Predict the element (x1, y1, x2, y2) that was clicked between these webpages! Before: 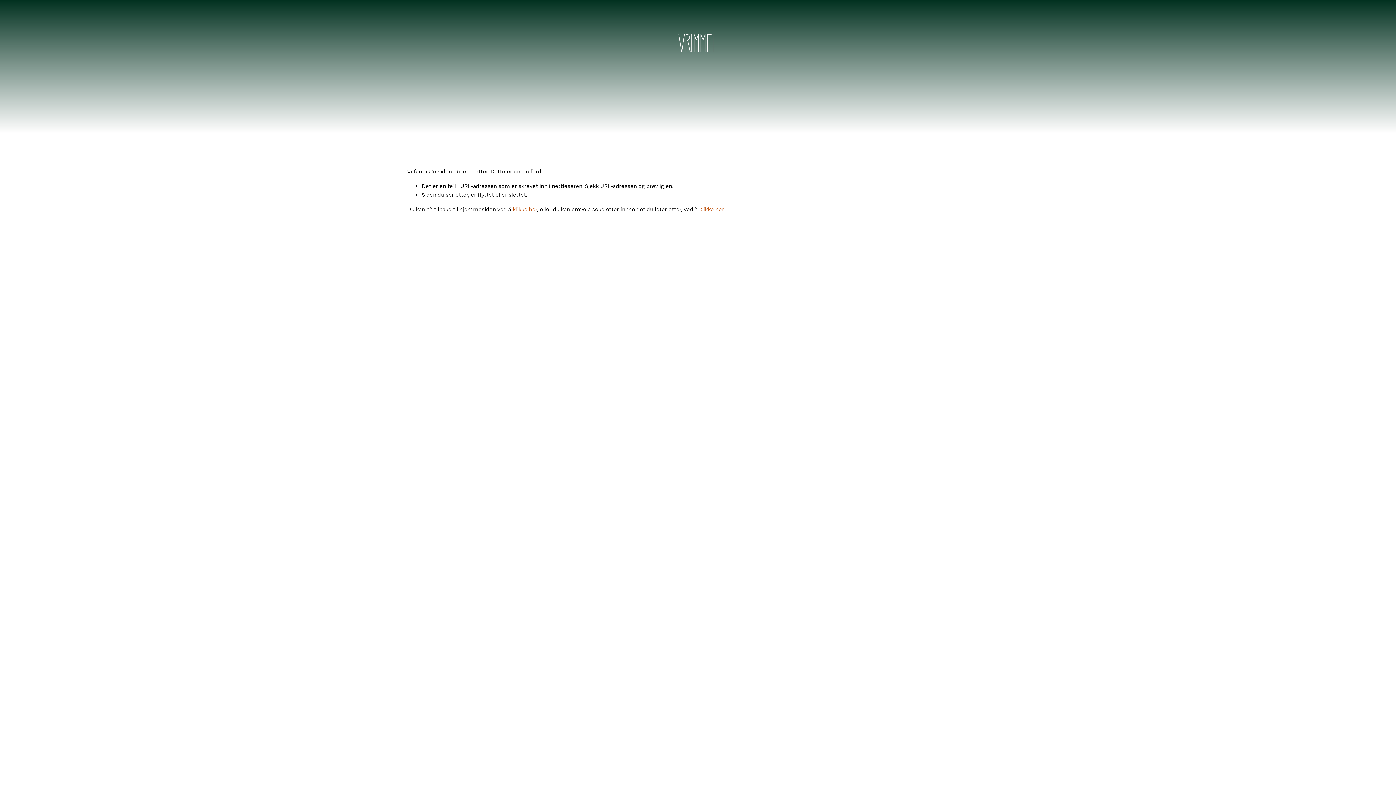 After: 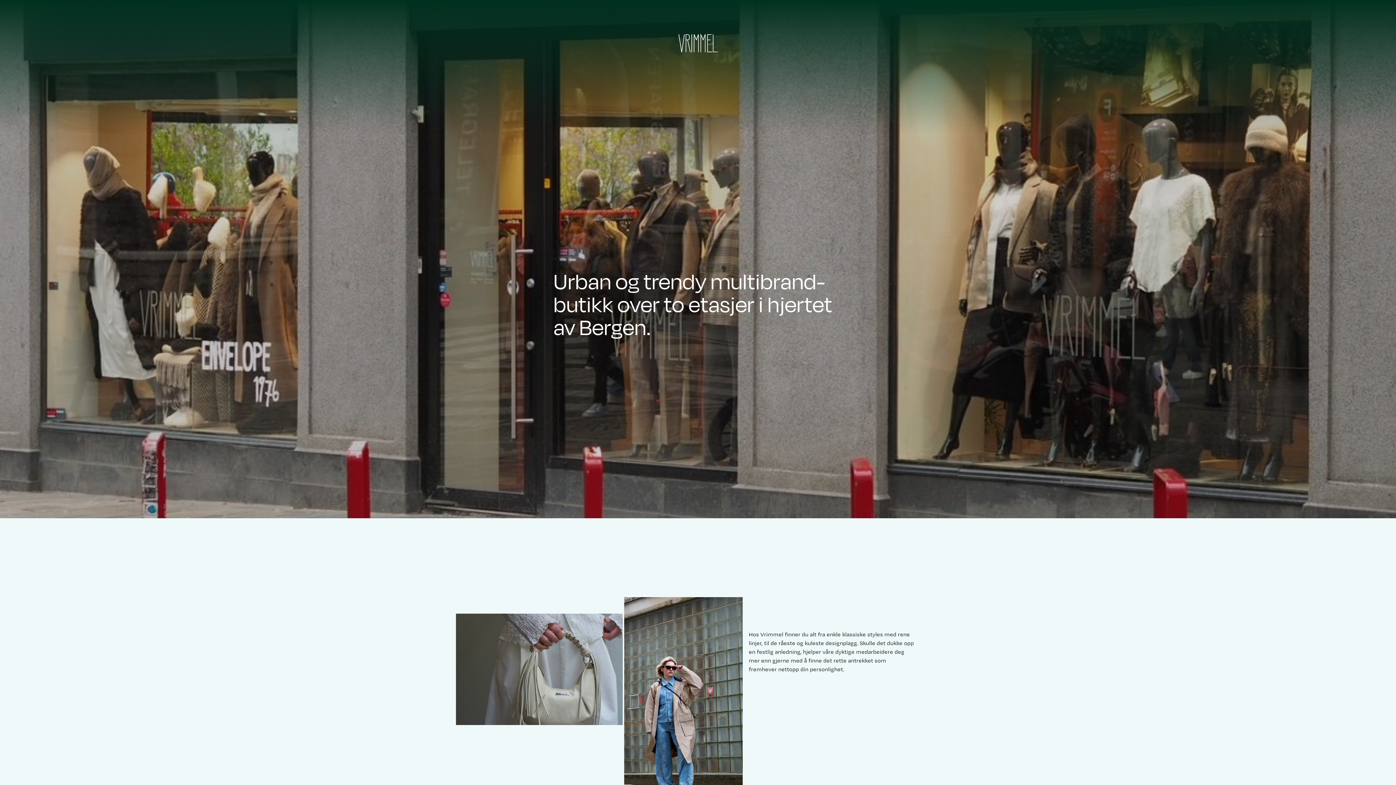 Action: bbox: (678, 34, 717, 52)